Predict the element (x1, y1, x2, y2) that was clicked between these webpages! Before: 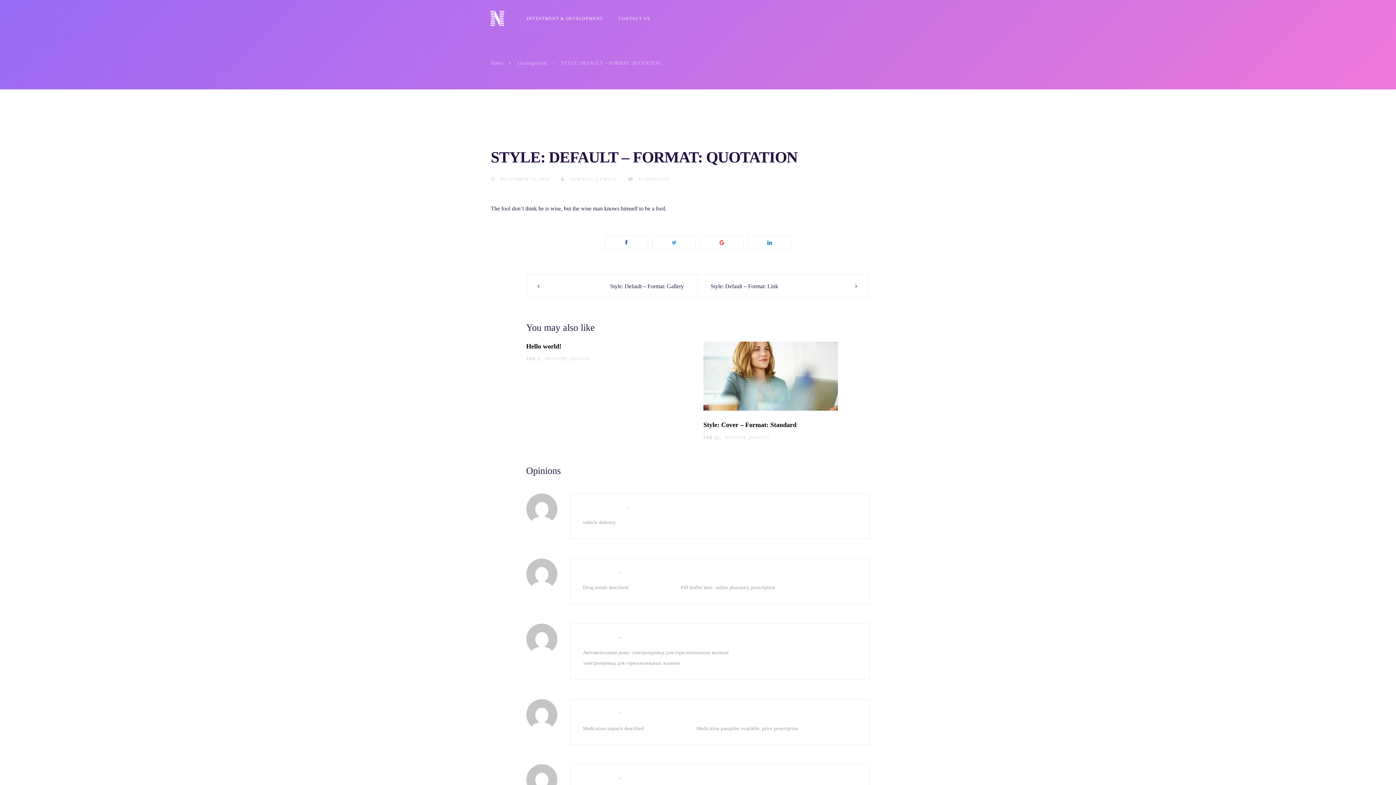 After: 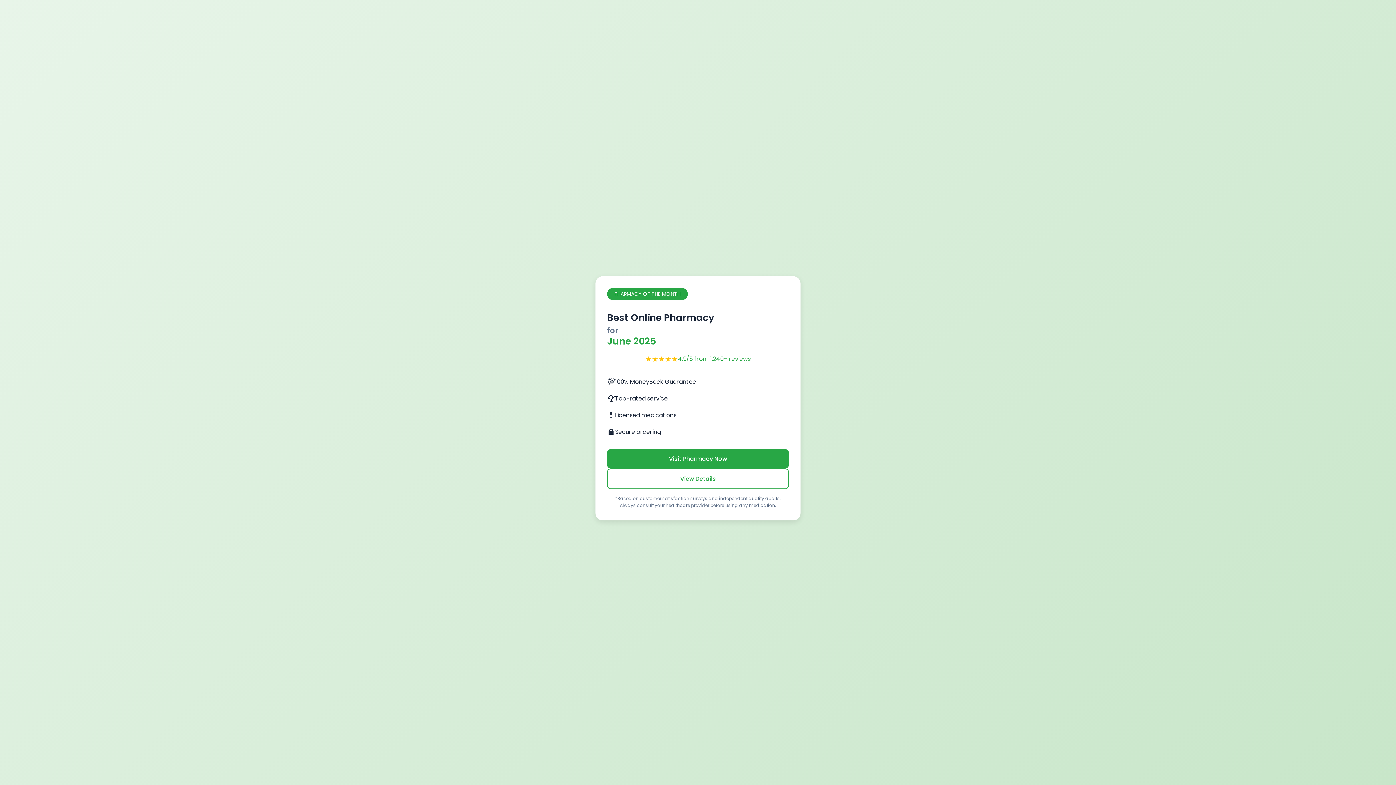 Action: bbox: (646, 726, 695, 731) label: https://cmqmeds.shop/#